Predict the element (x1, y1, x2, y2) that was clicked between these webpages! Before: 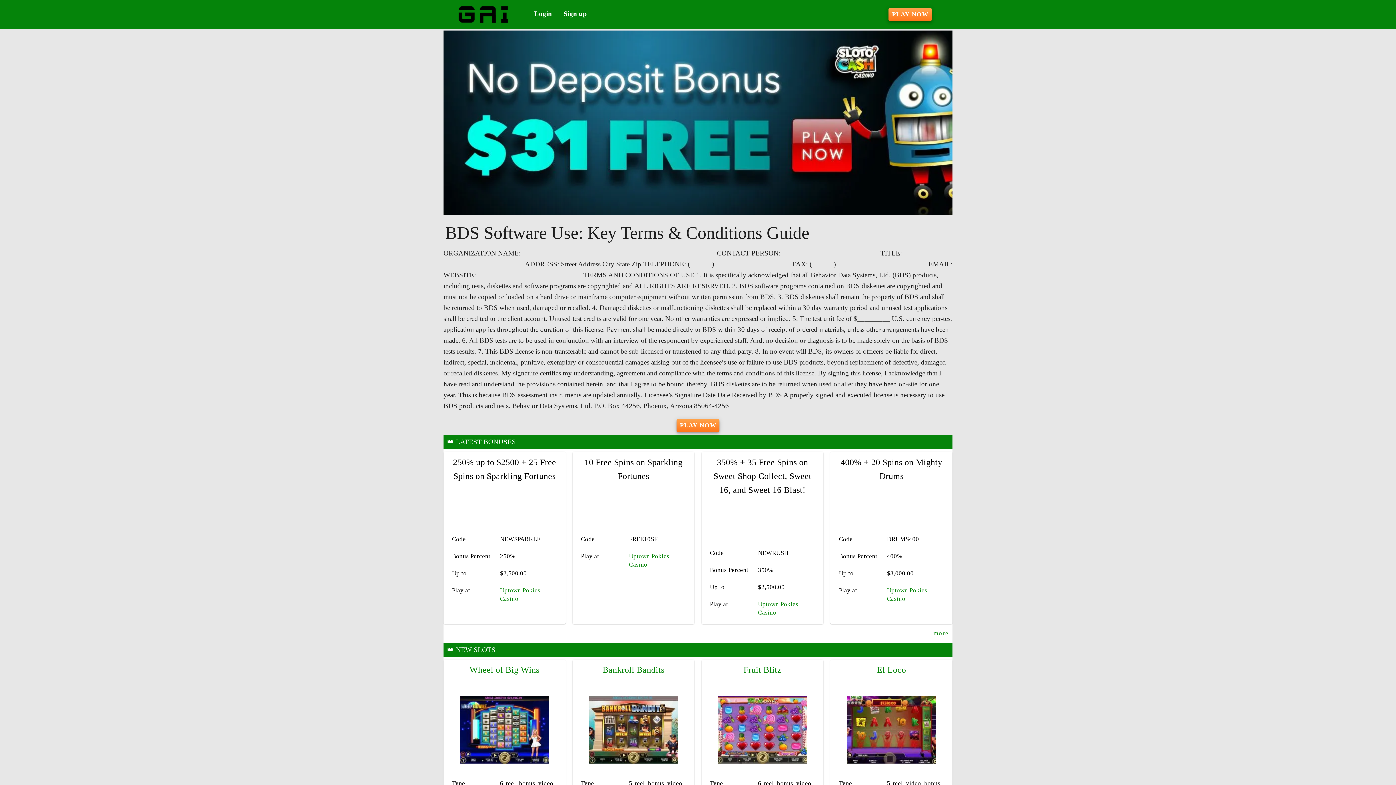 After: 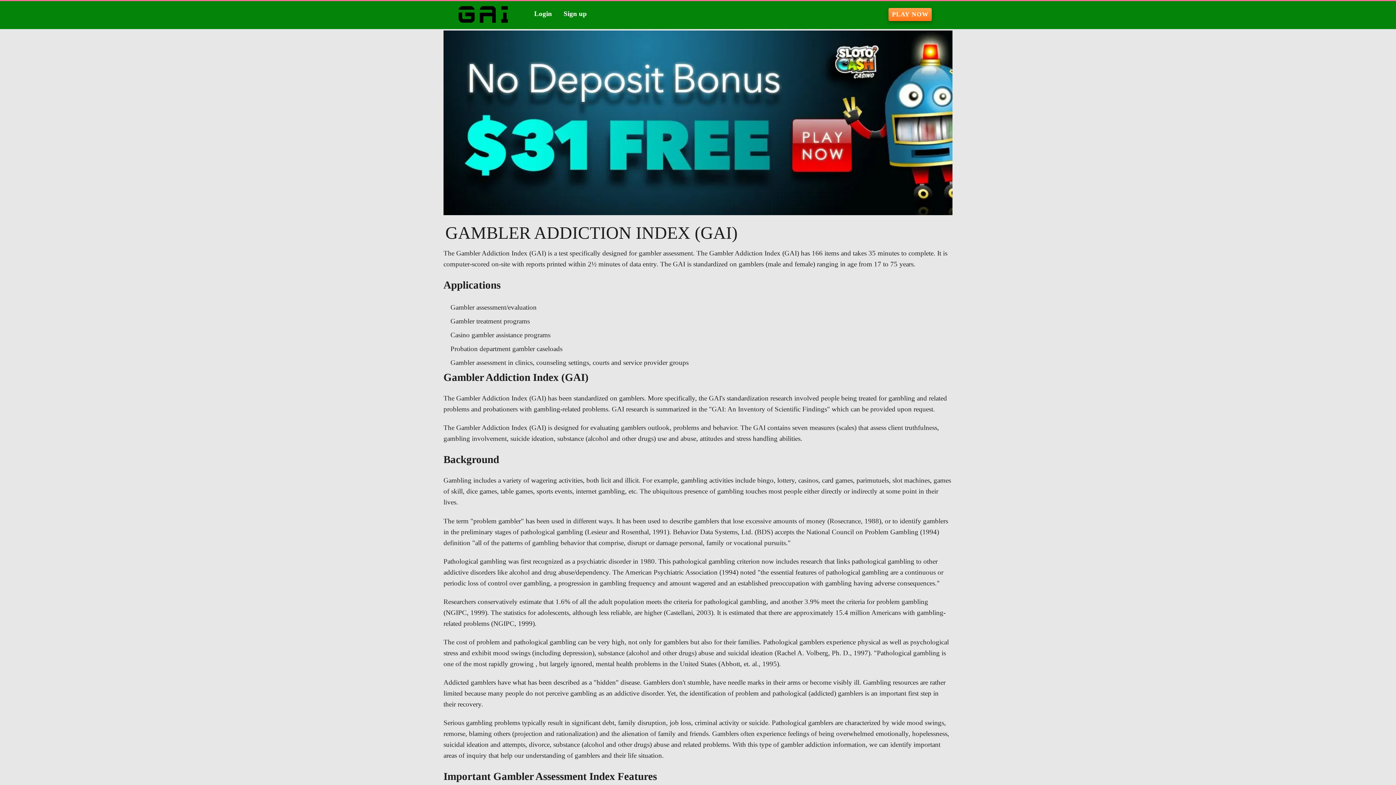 Action: label: home bbox: (443, 1, 528, 27)